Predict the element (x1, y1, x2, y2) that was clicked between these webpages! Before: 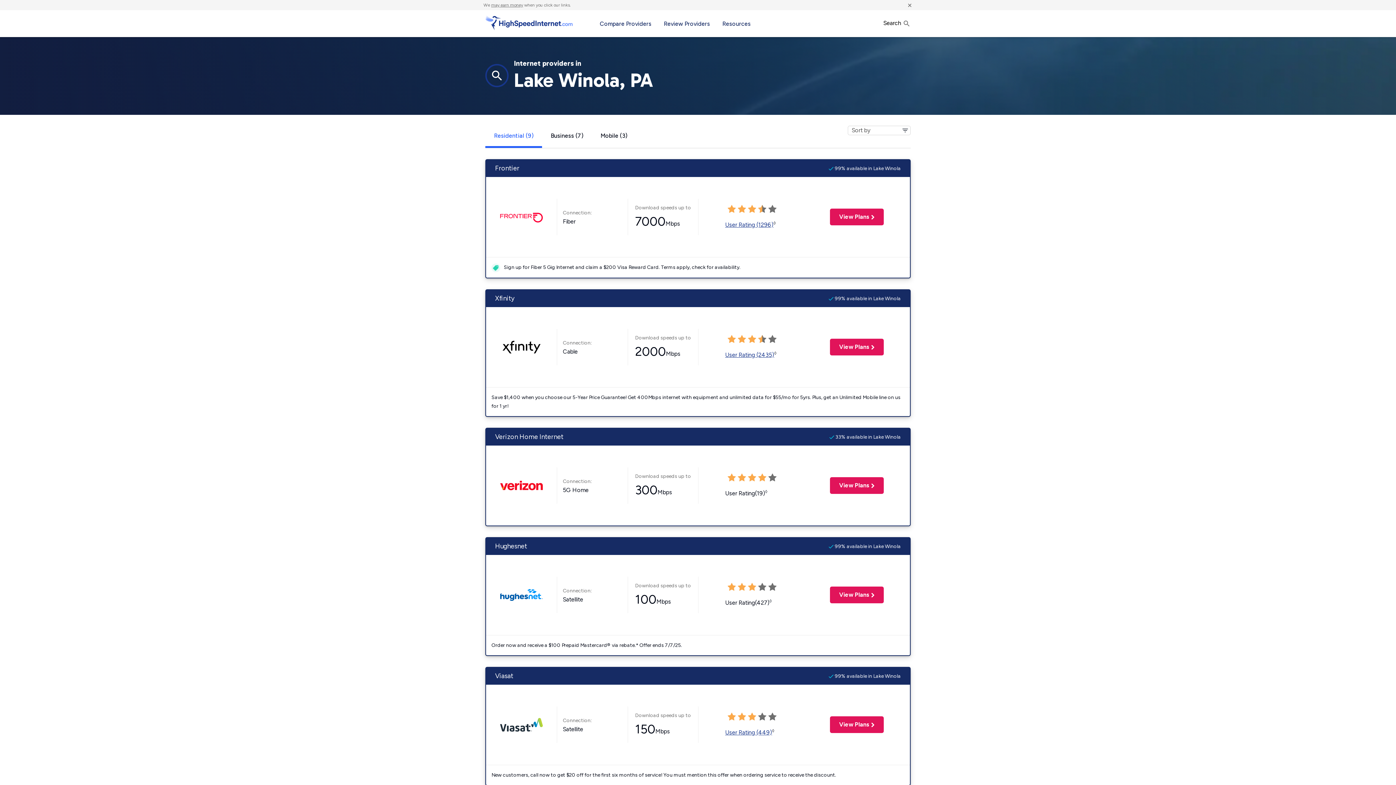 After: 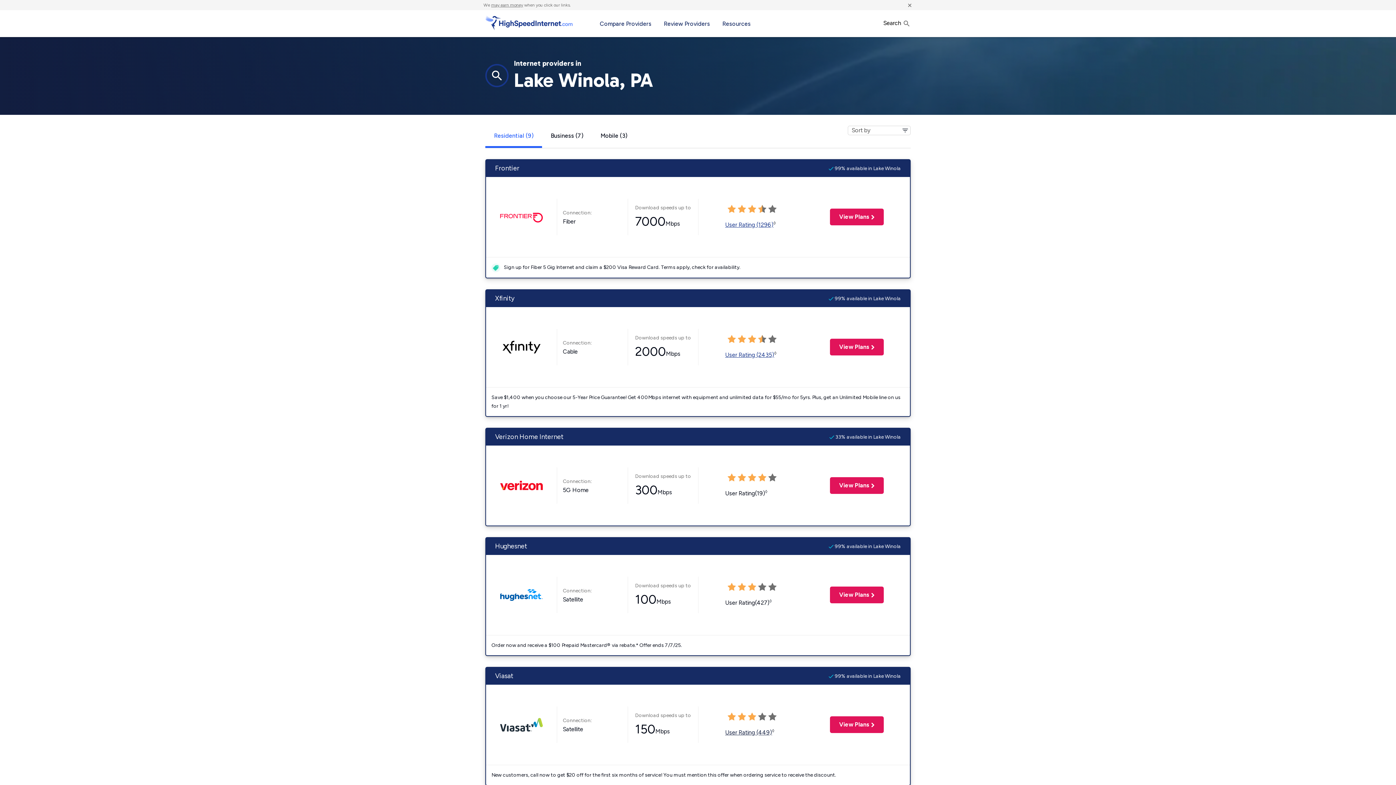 Action: label: User Rating (449) bbox: (725, 729, 772, 736)